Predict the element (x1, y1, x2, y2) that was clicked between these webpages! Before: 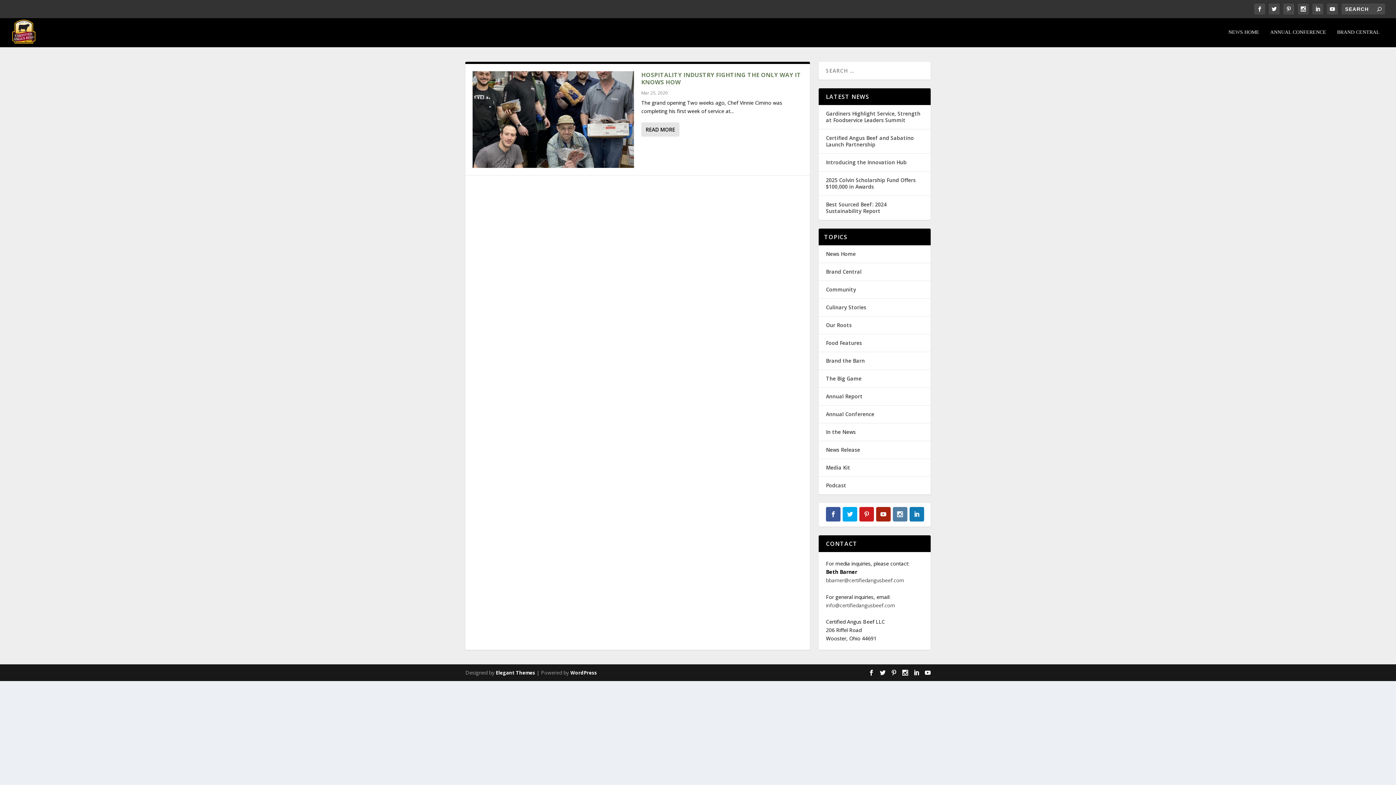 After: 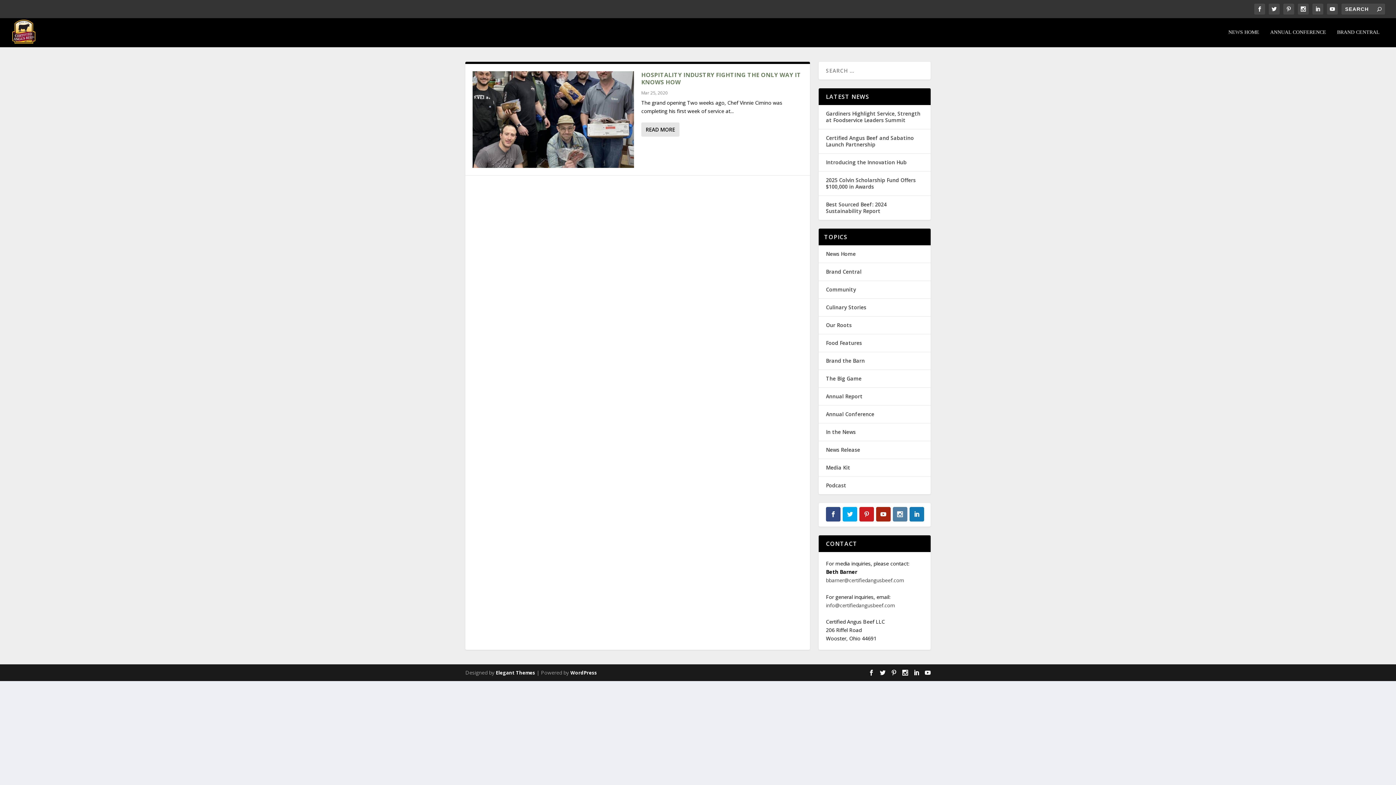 Action: bbox: (826, 507, 840, 521)